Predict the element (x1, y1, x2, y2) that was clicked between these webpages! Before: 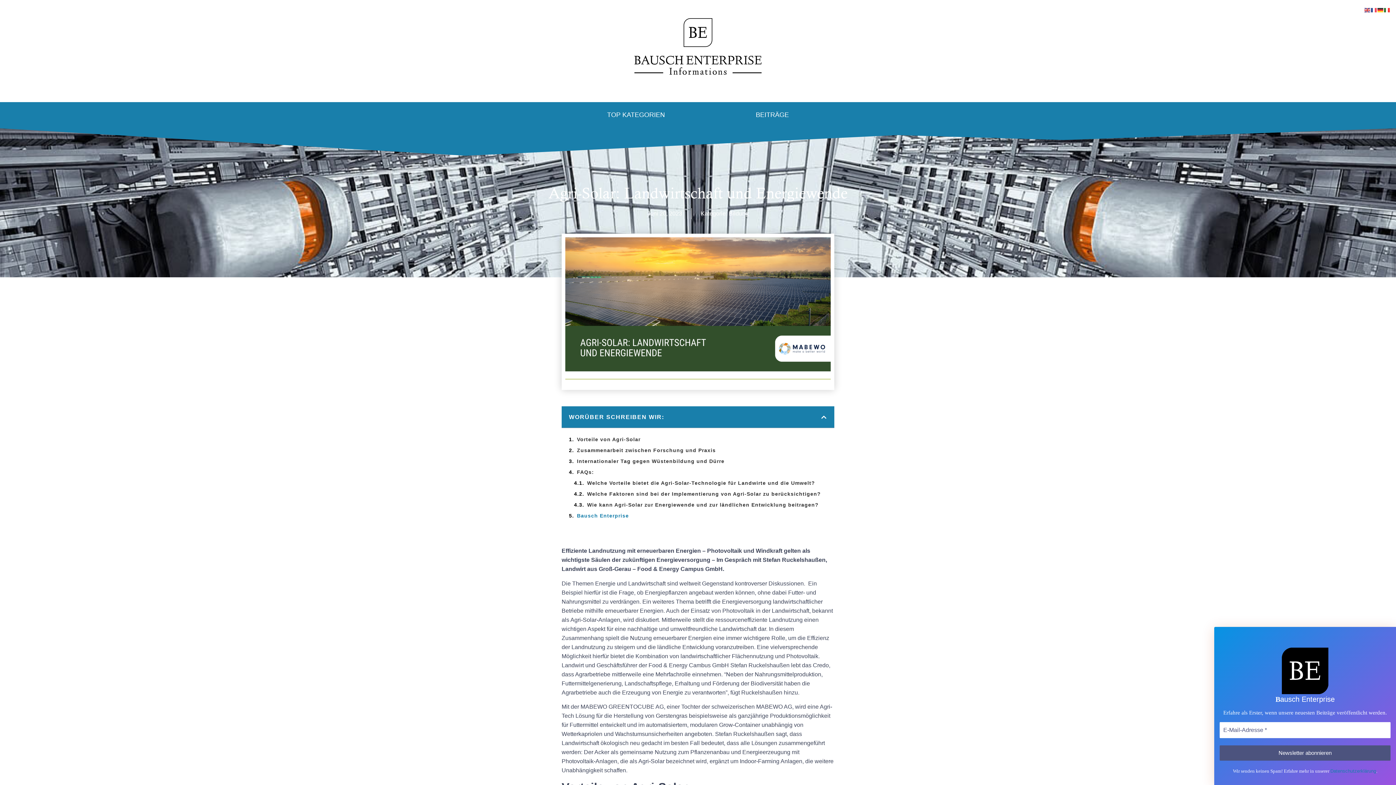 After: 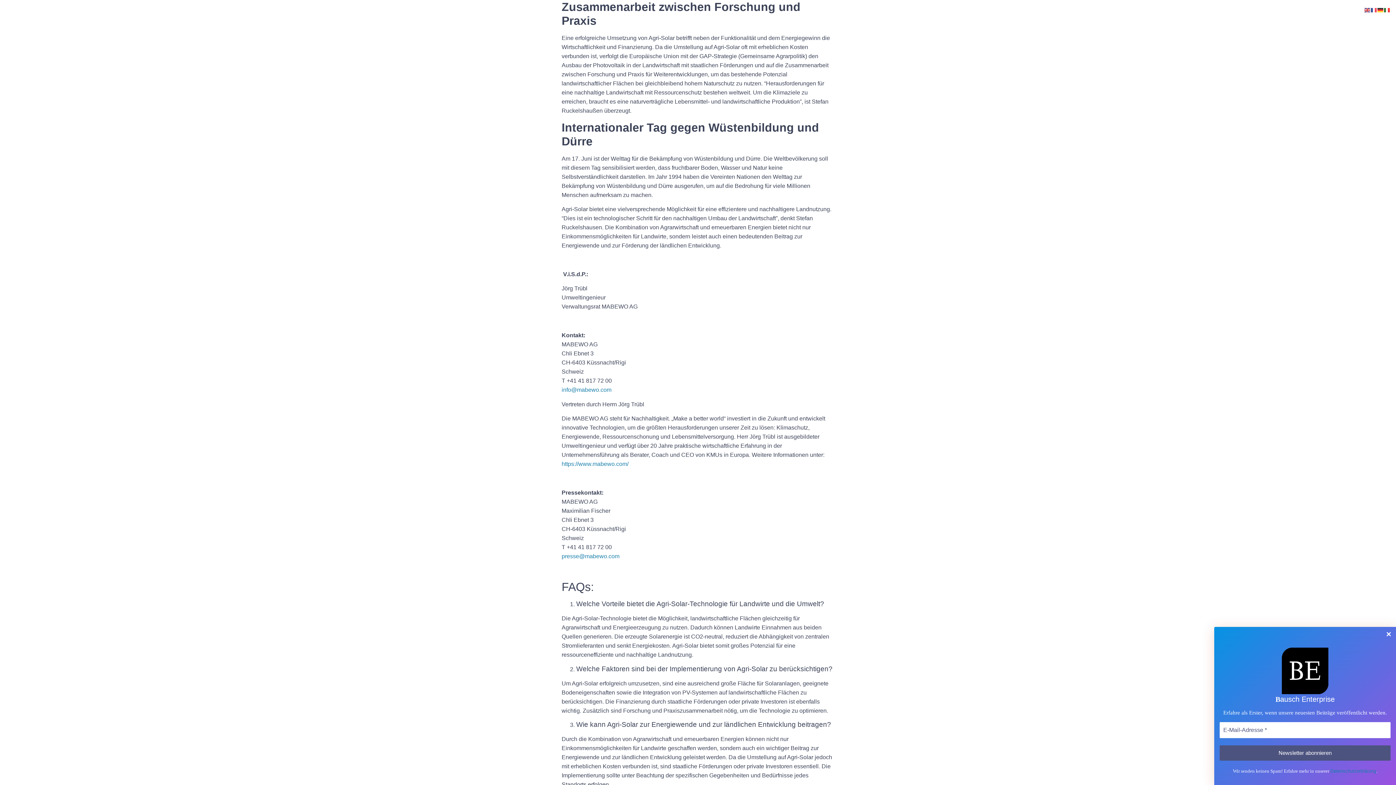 Action: label: Zusammenarbeit zwischen Forschung und Praxis bbox: (577, 446, 716, 455)